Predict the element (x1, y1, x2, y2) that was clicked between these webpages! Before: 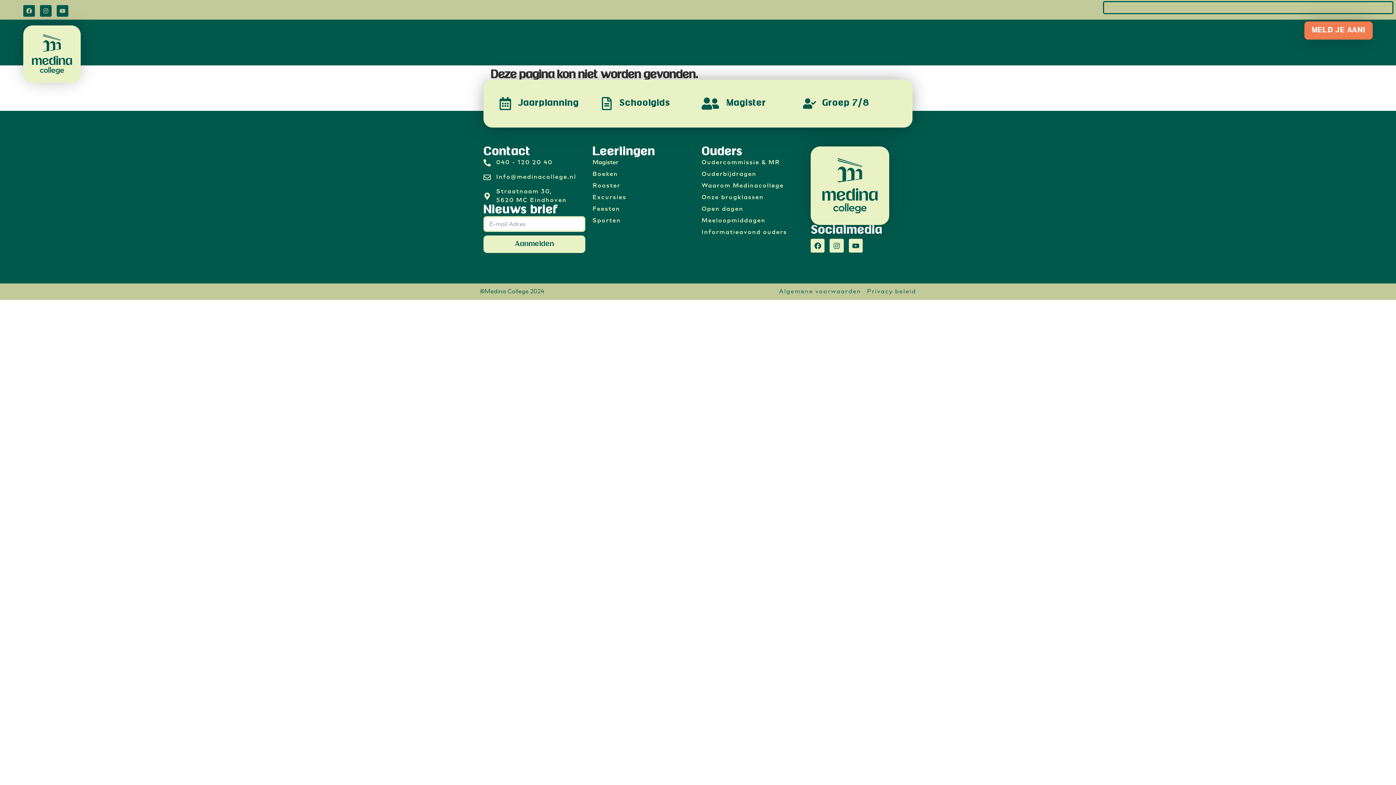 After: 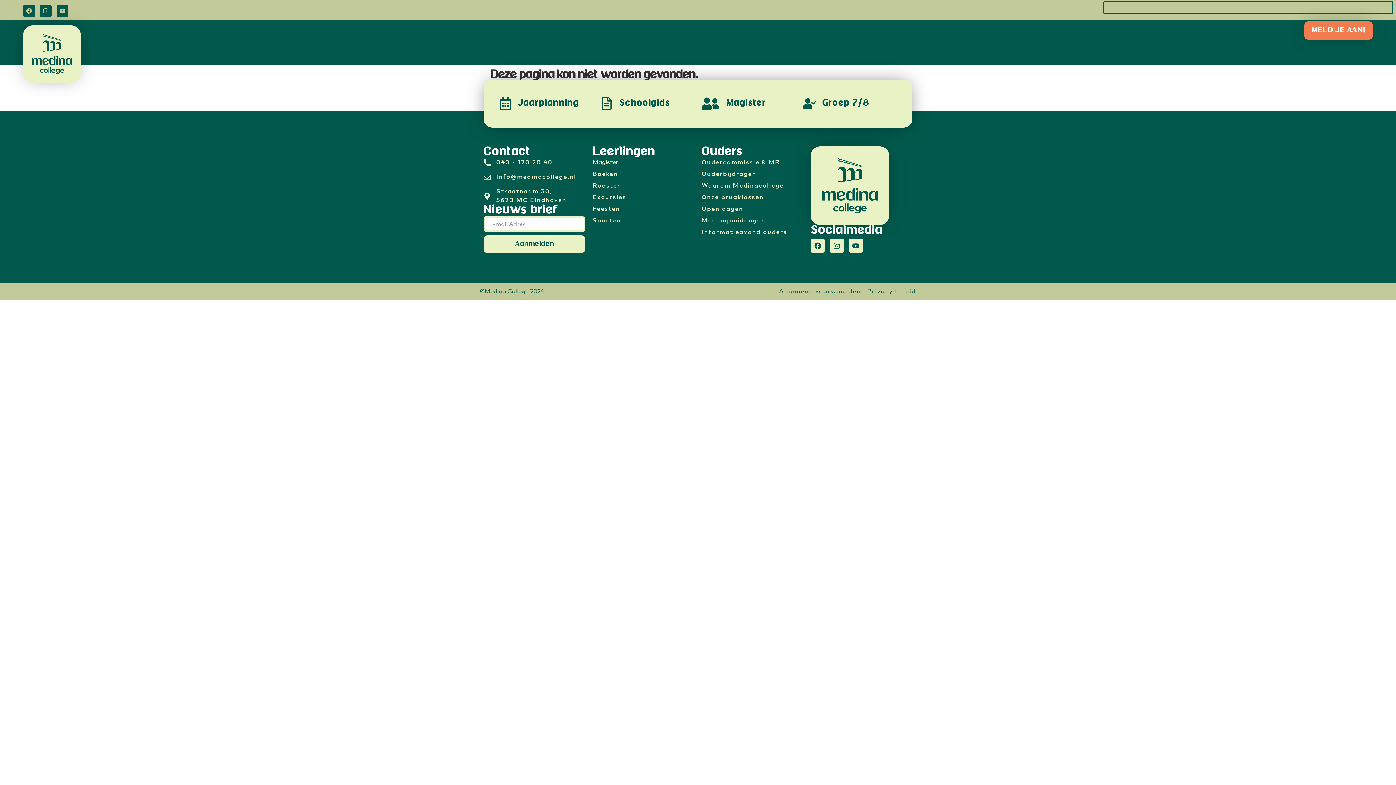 Action: label: Info@medinacollege.nl bbox: (483, 172, 585, 181)